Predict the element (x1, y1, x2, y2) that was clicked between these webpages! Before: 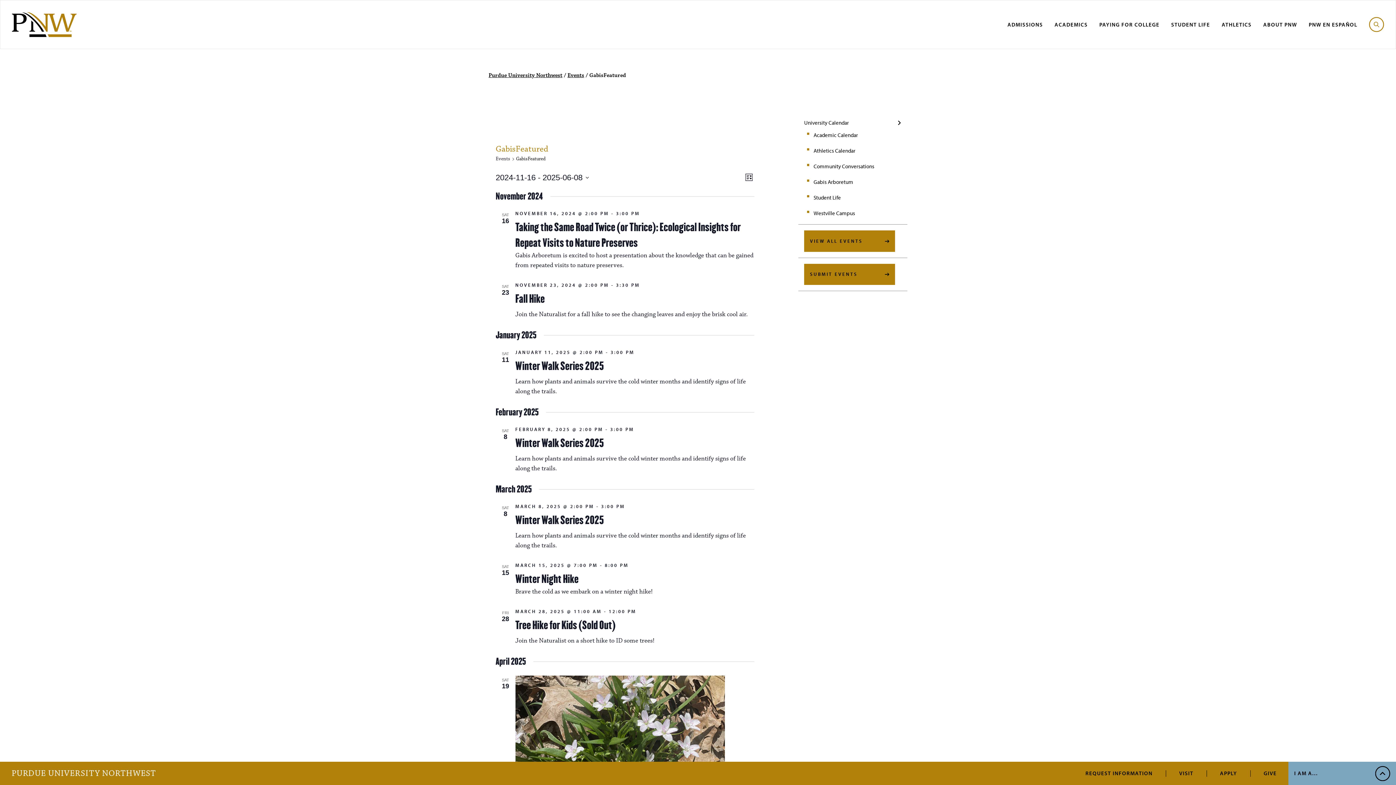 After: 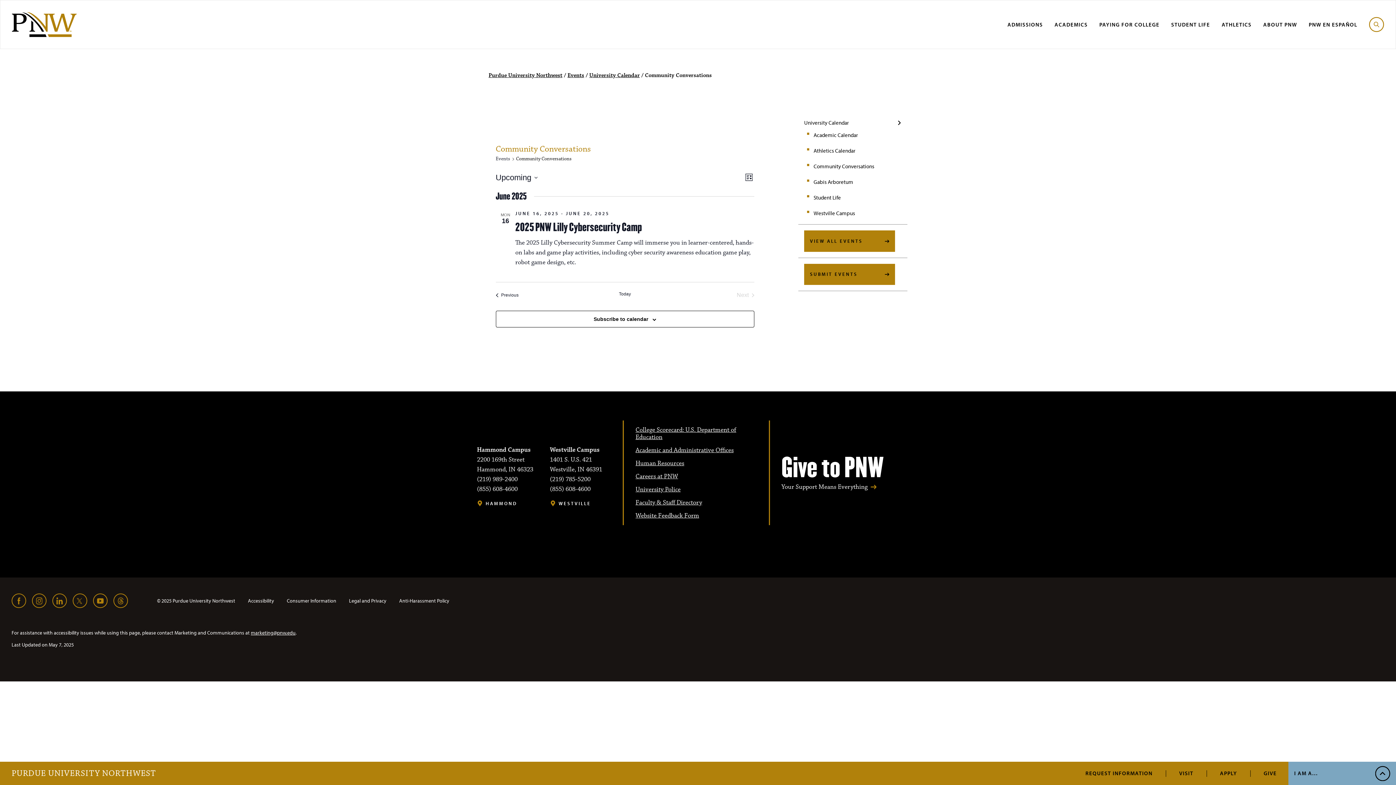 Action: bbox: (813, 163, 874, 169) label: Community Conversations